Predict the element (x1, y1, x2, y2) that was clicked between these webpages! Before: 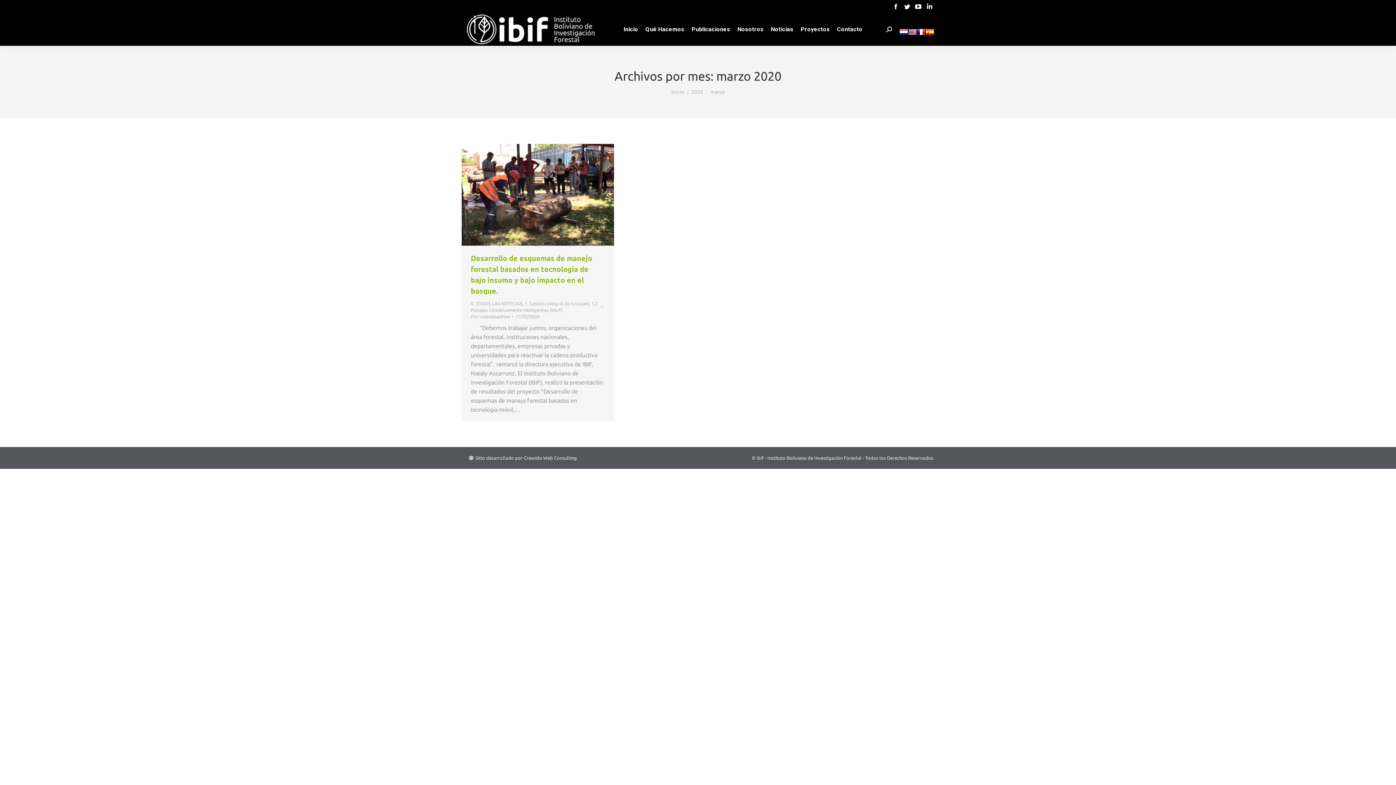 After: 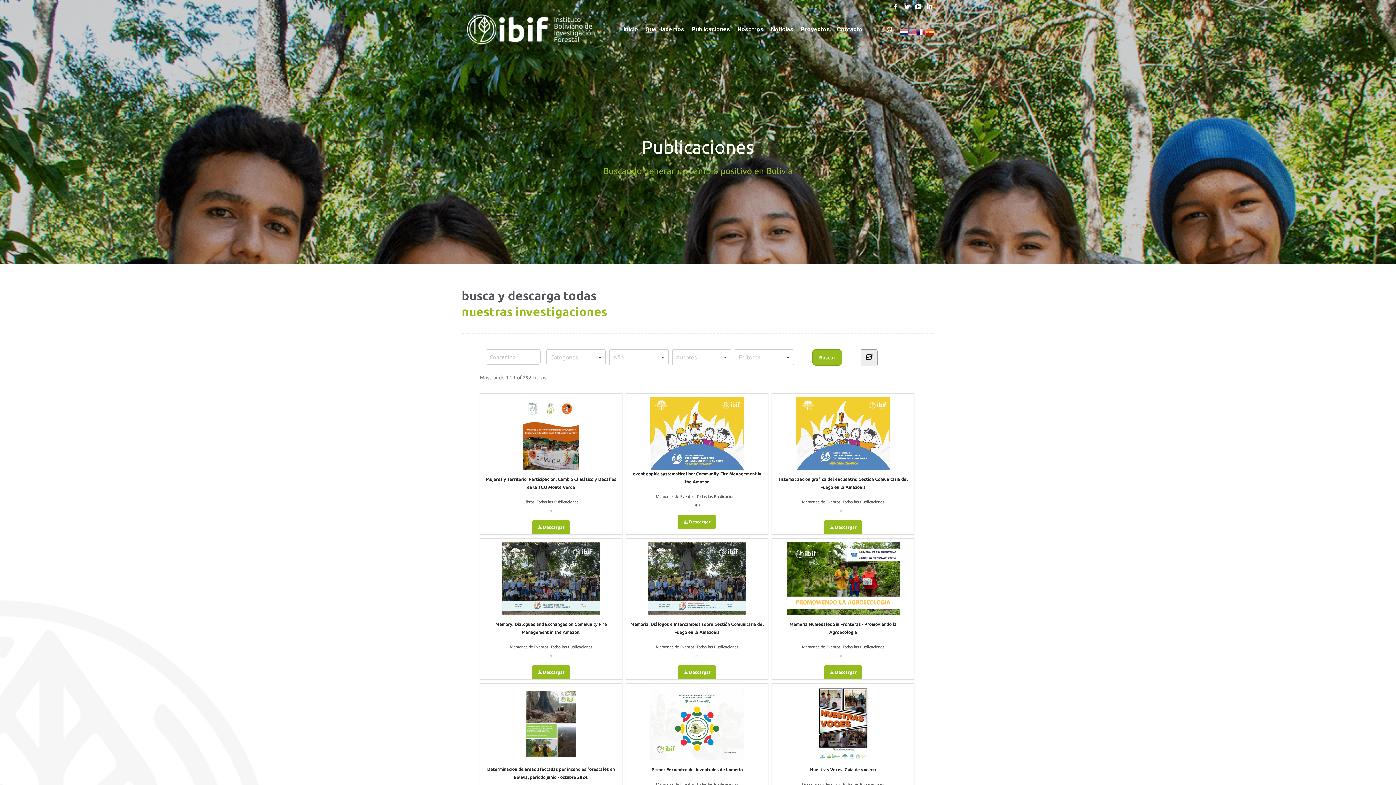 Action: label: Publicaciones bbox: (690, 19, 731, 39)